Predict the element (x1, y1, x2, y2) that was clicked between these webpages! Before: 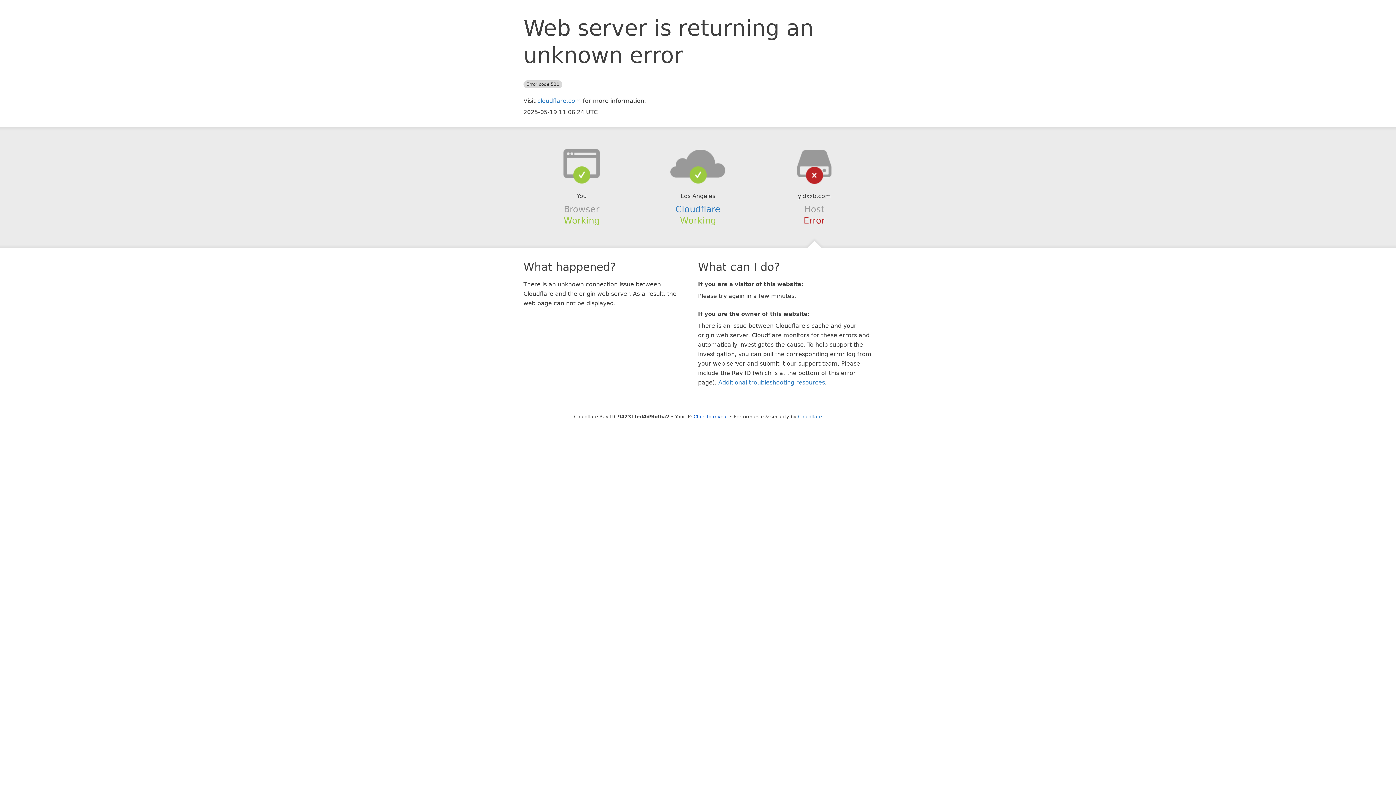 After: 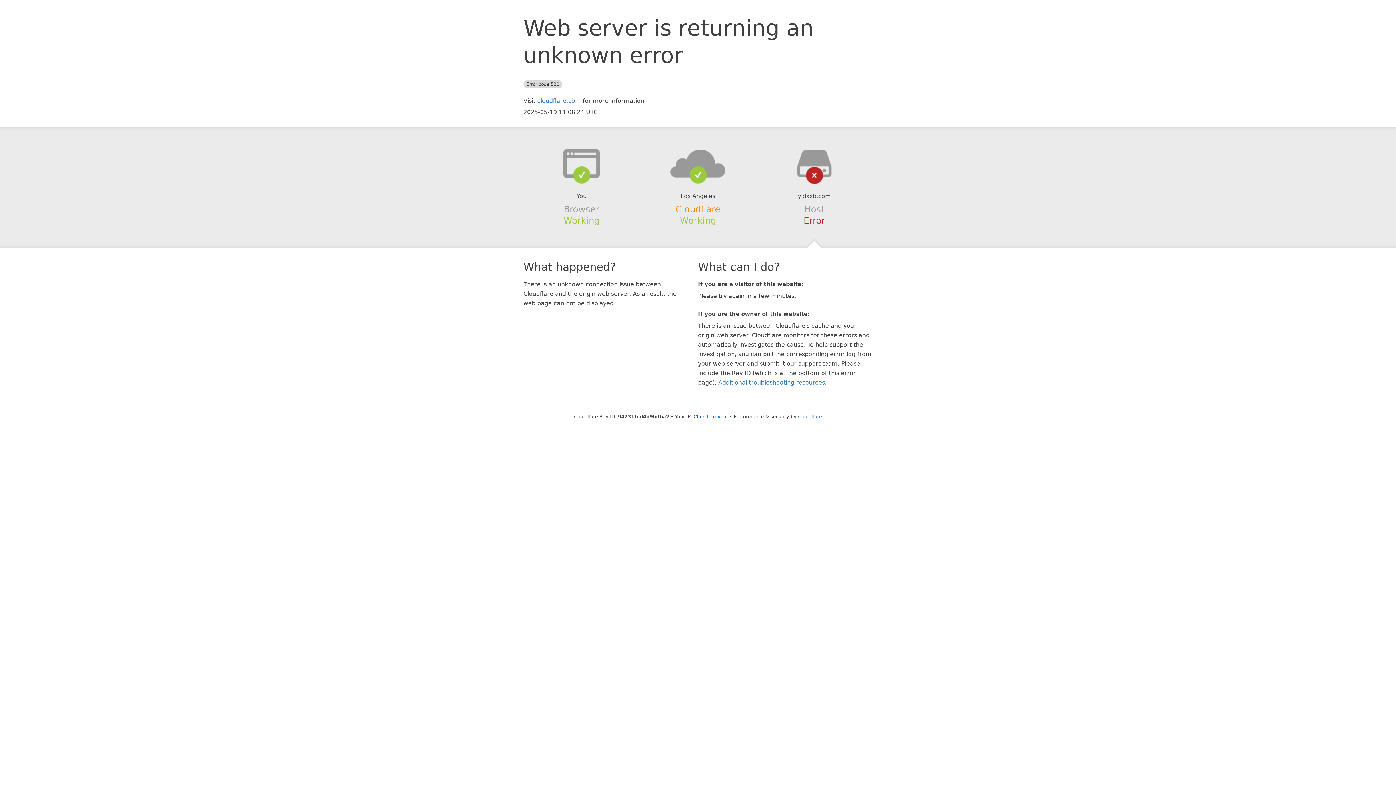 Action: label: Cloudflare bbox: (675, 204, 720, 214)